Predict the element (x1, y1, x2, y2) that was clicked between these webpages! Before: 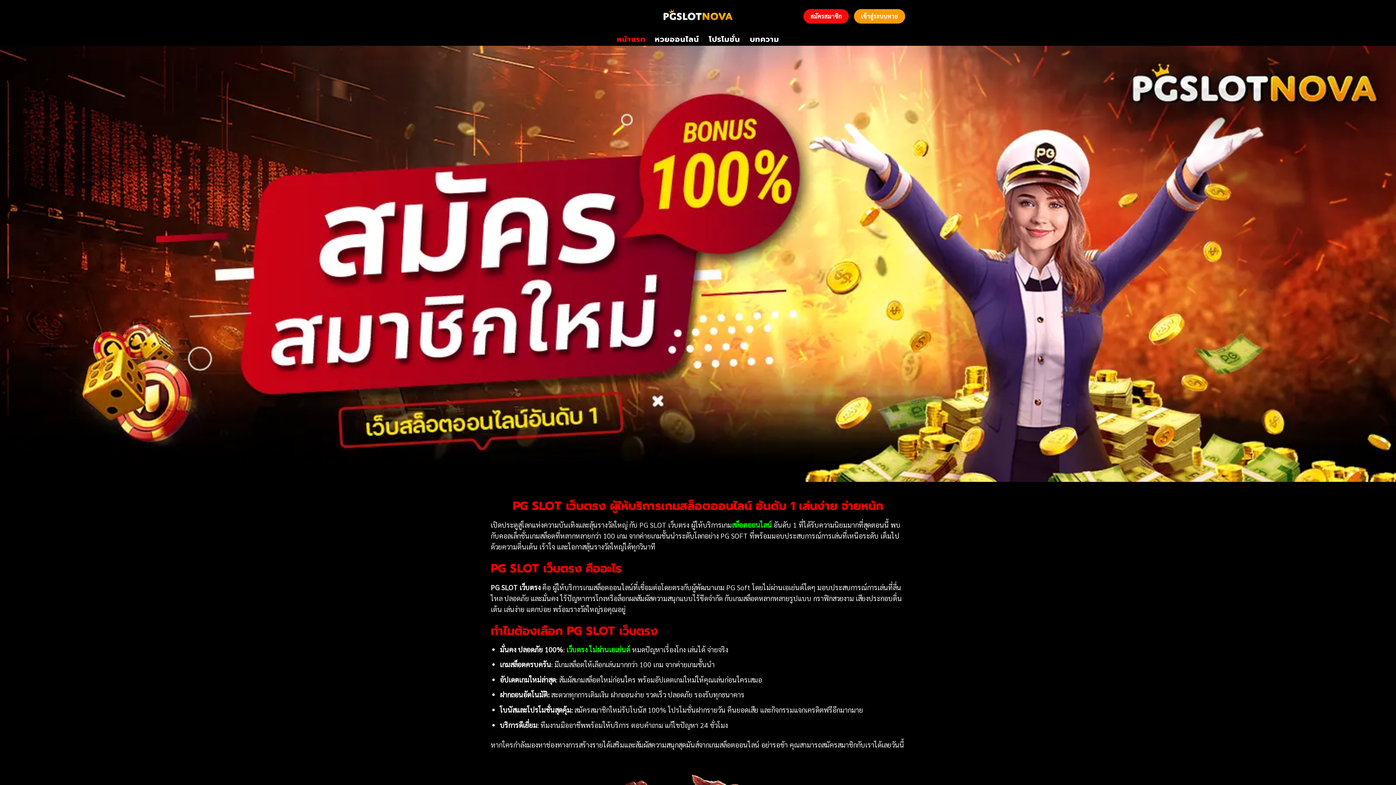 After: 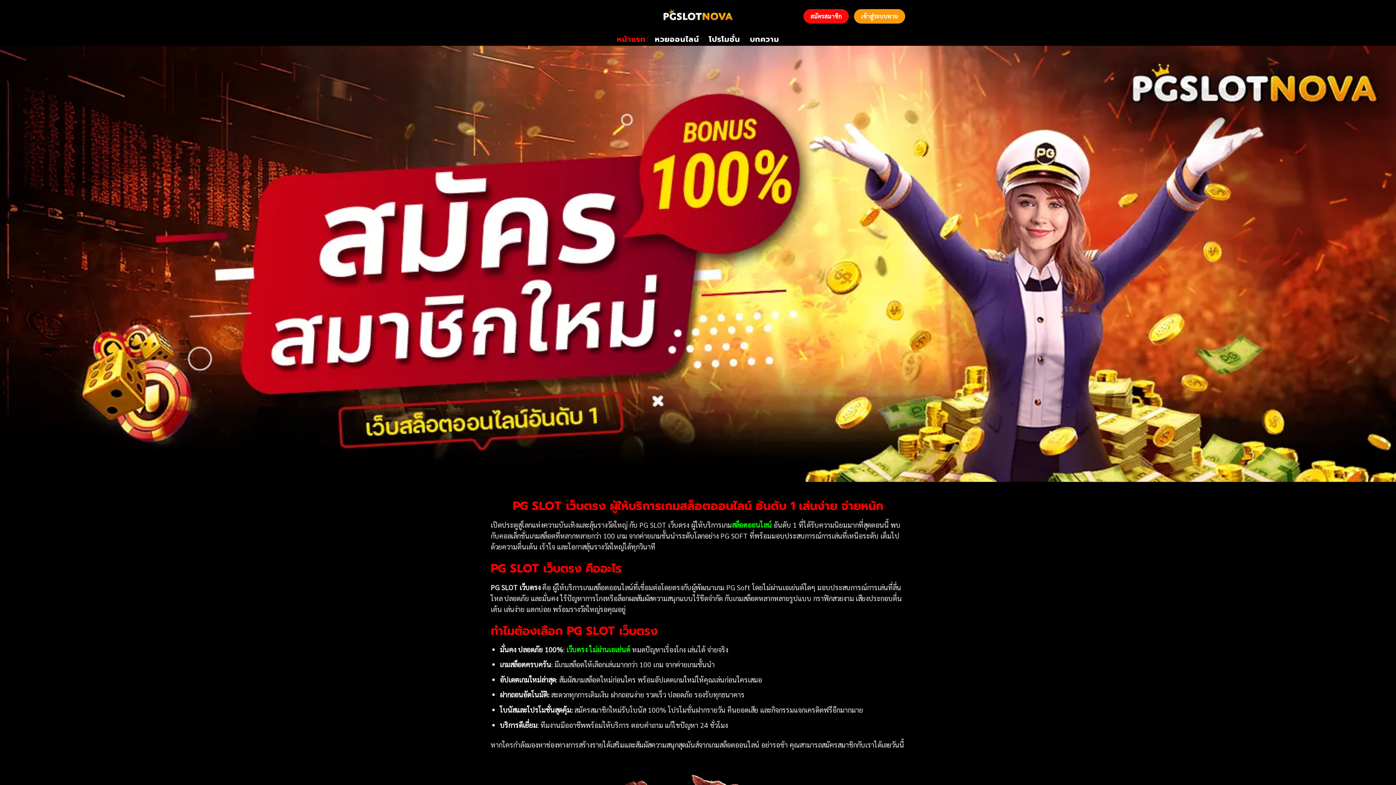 Action: label: หน้าแรก bbox: (617, 32, 645, 45)